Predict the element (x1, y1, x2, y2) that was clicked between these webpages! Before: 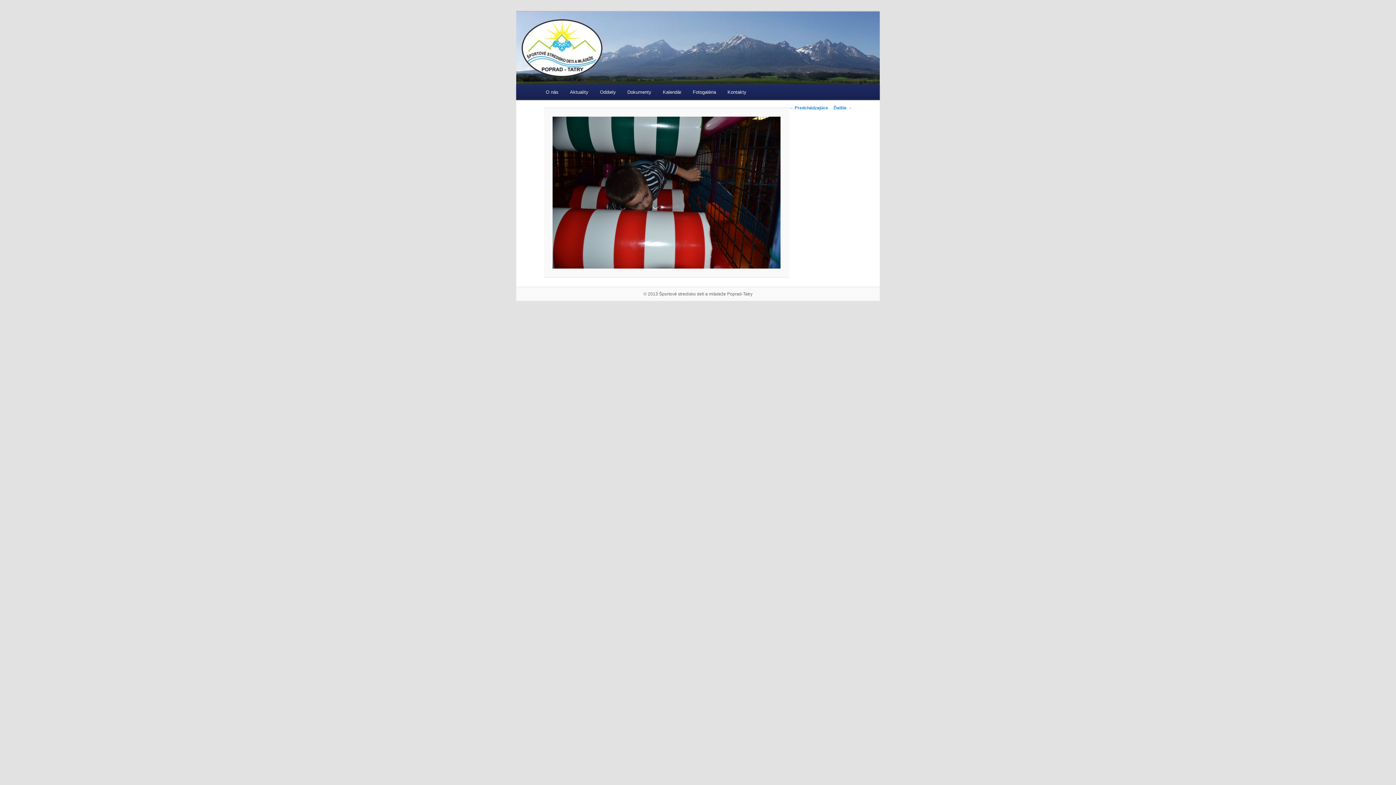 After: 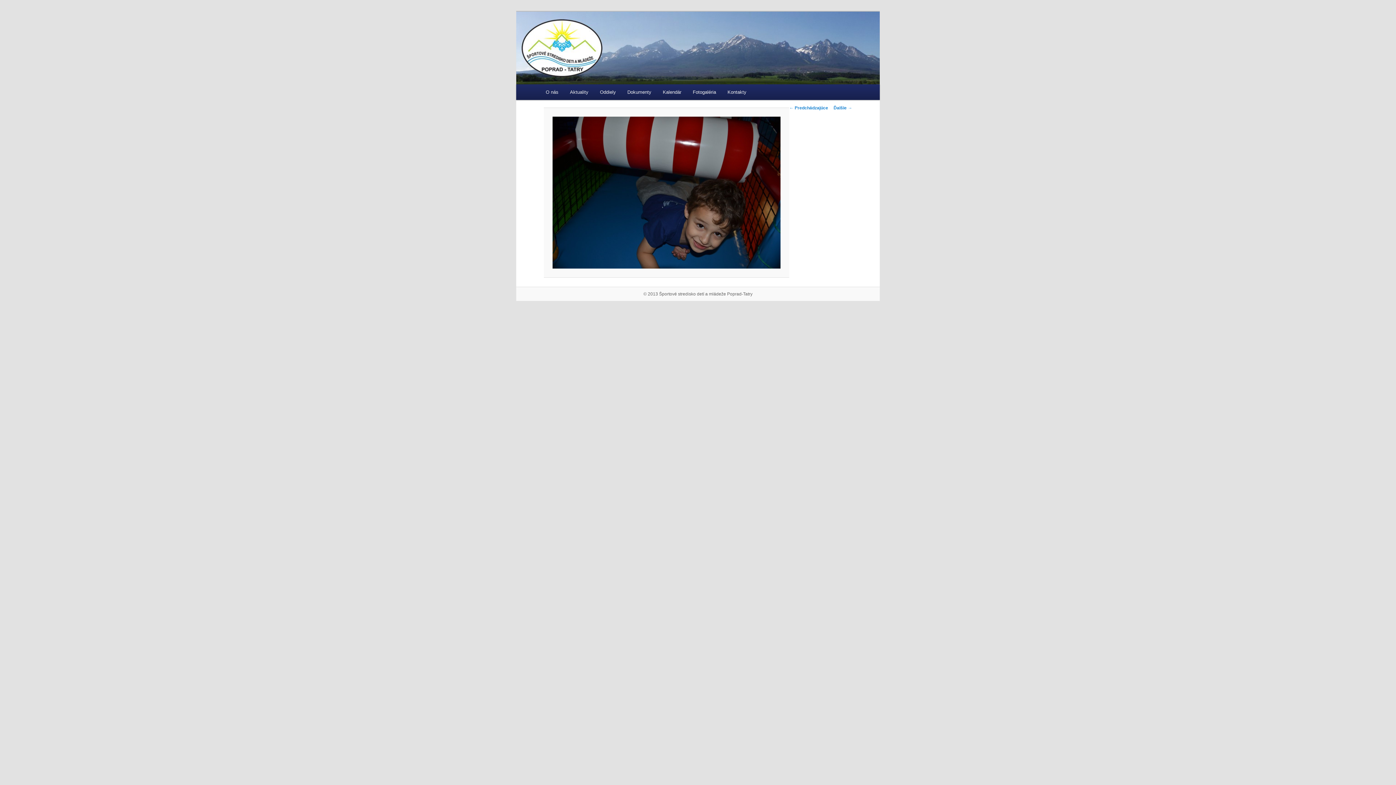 Action: bbox: (552, 116, 780, 268)